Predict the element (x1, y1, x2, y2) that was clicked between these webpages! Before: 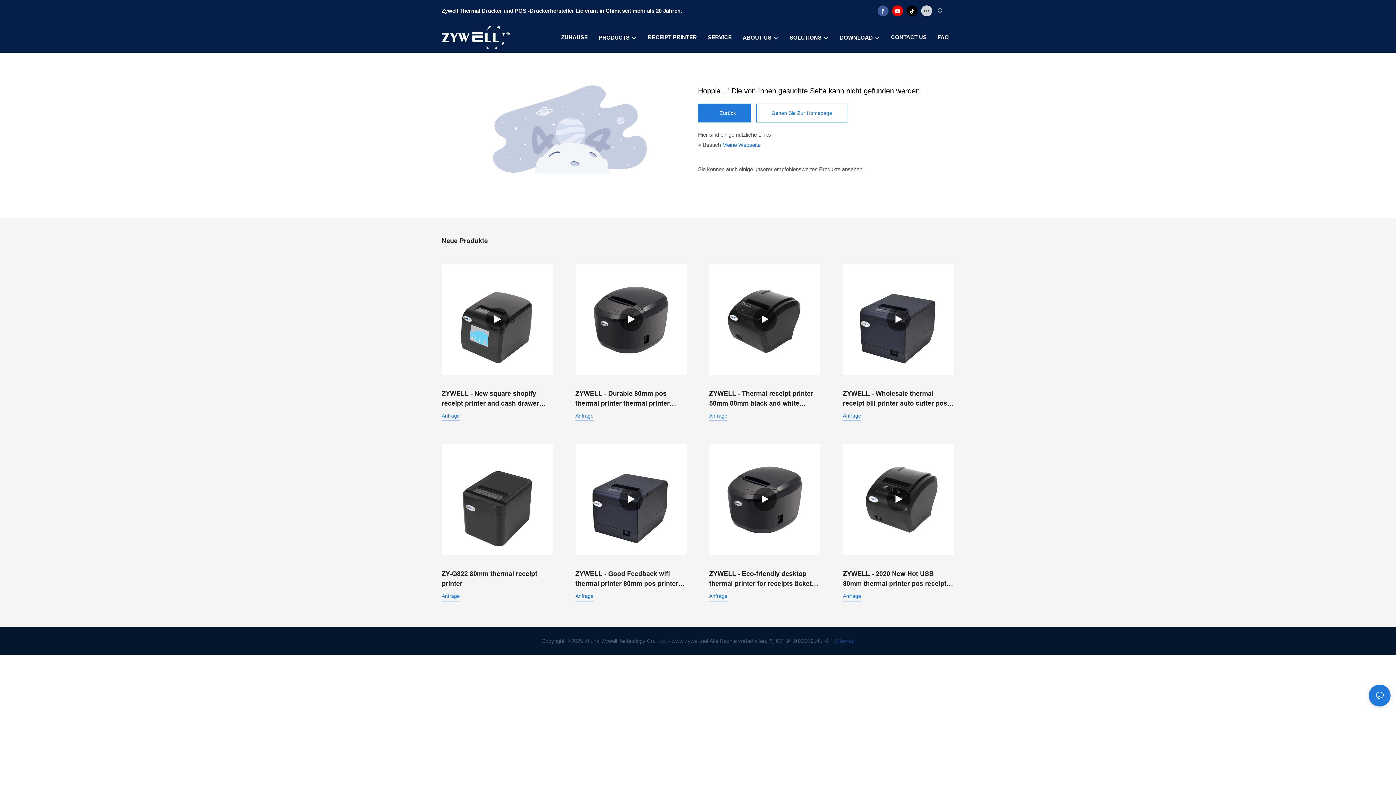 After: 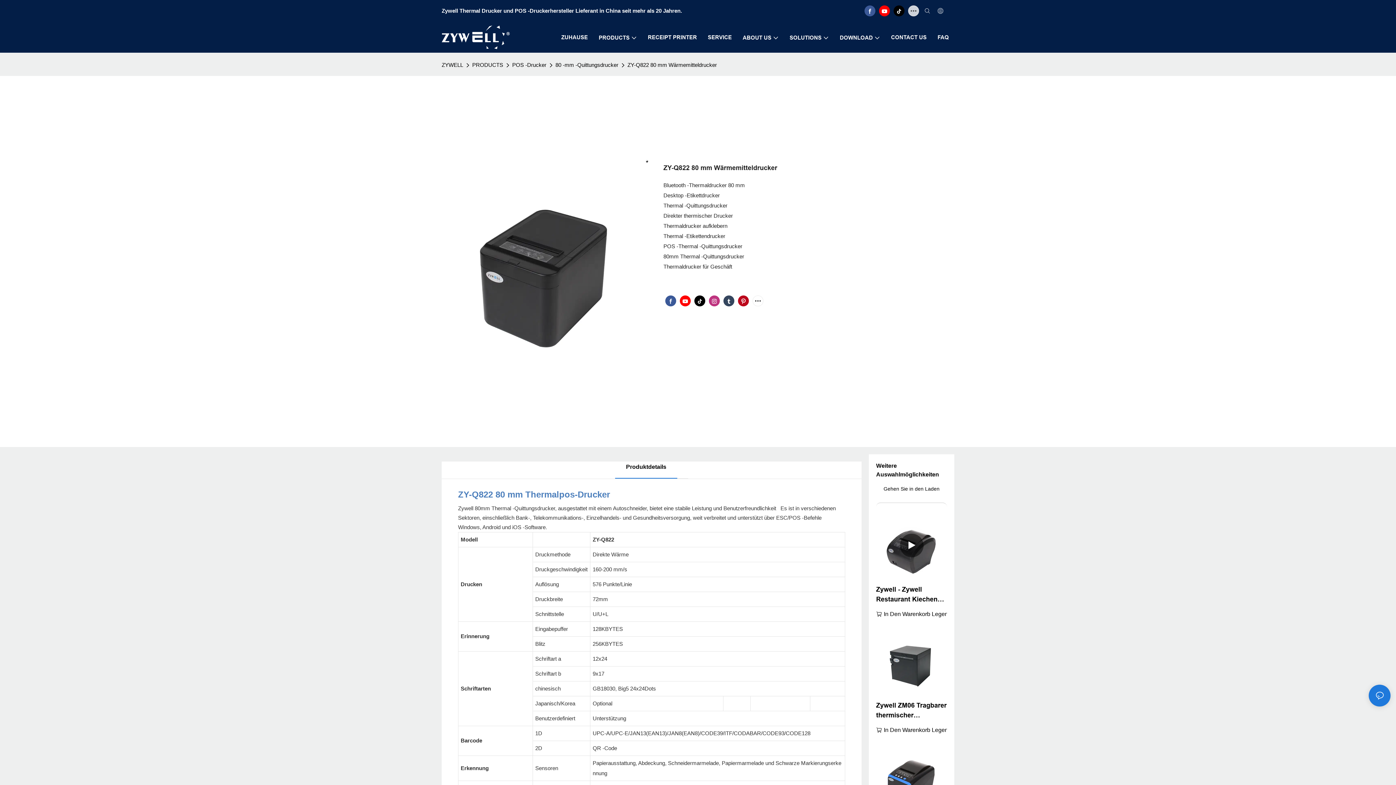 Action: bbox: (441, 443, 553, 555)